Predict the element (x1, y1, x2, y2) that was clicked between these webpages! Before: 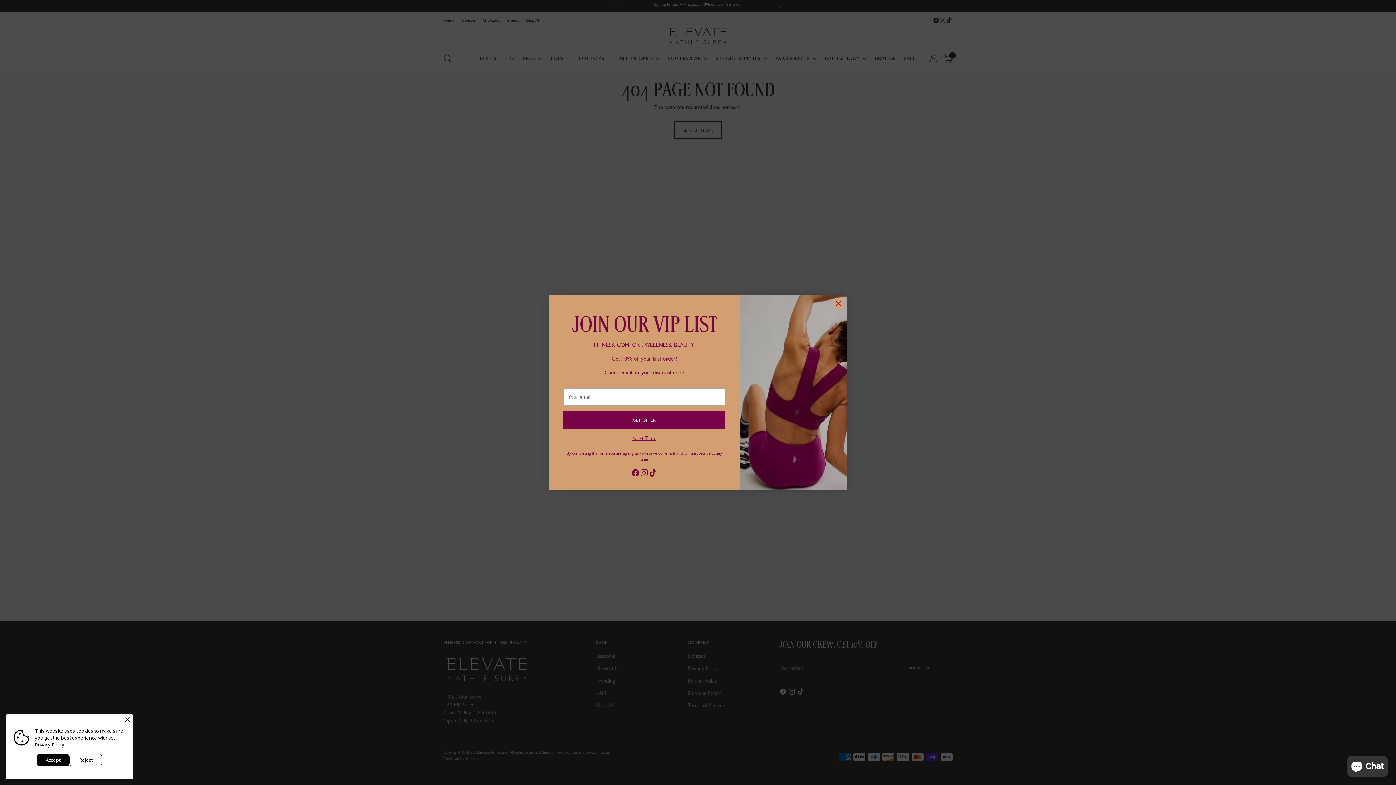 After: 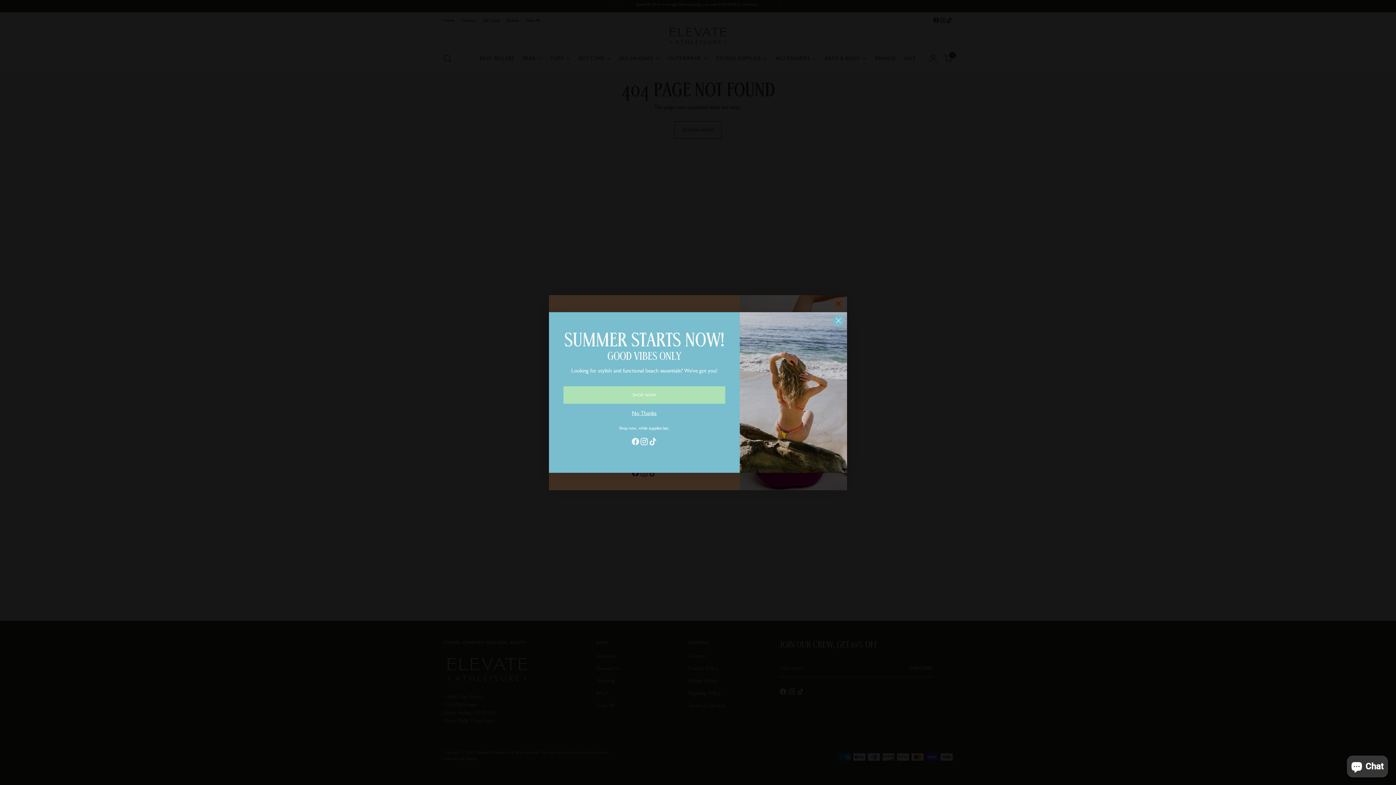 Action: label: Accept bbox: (36, 754, 69, 766)